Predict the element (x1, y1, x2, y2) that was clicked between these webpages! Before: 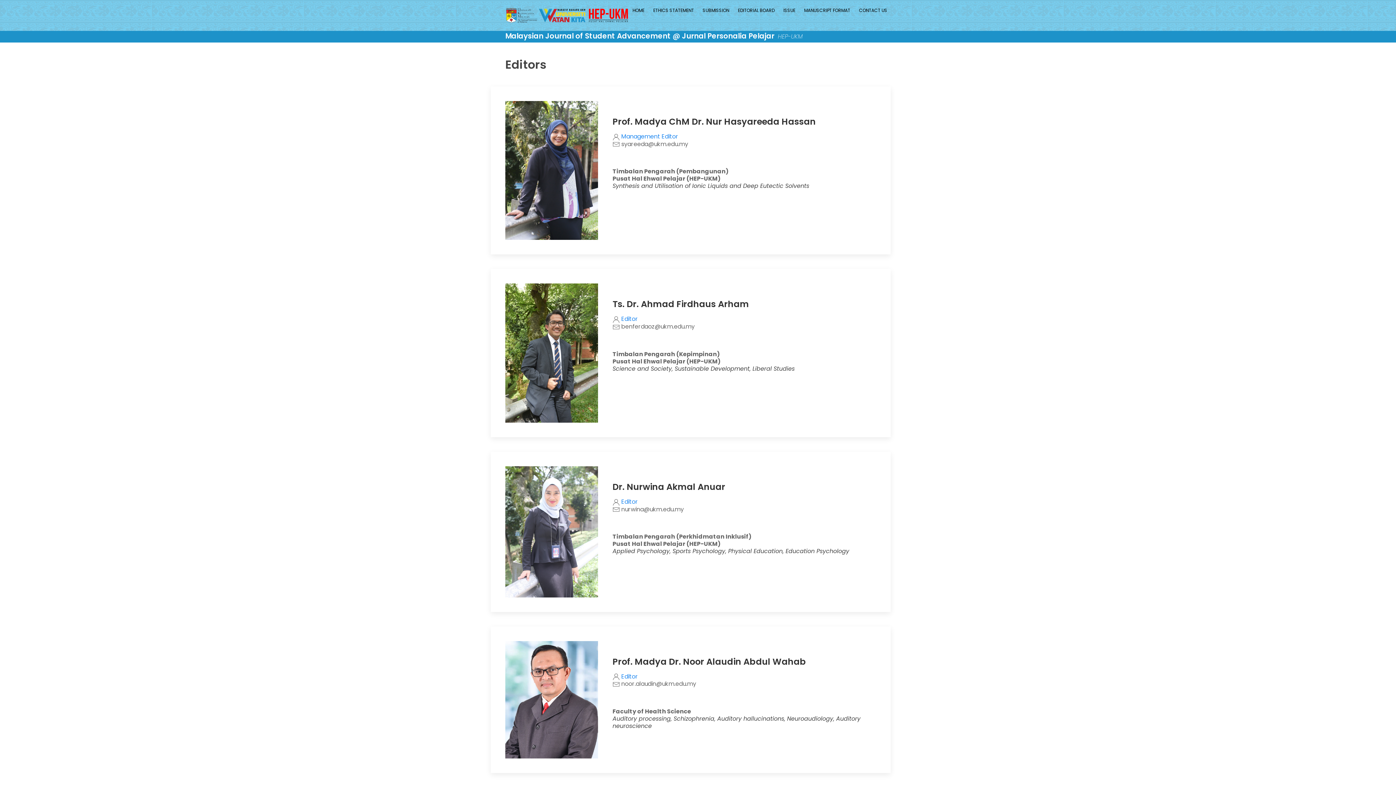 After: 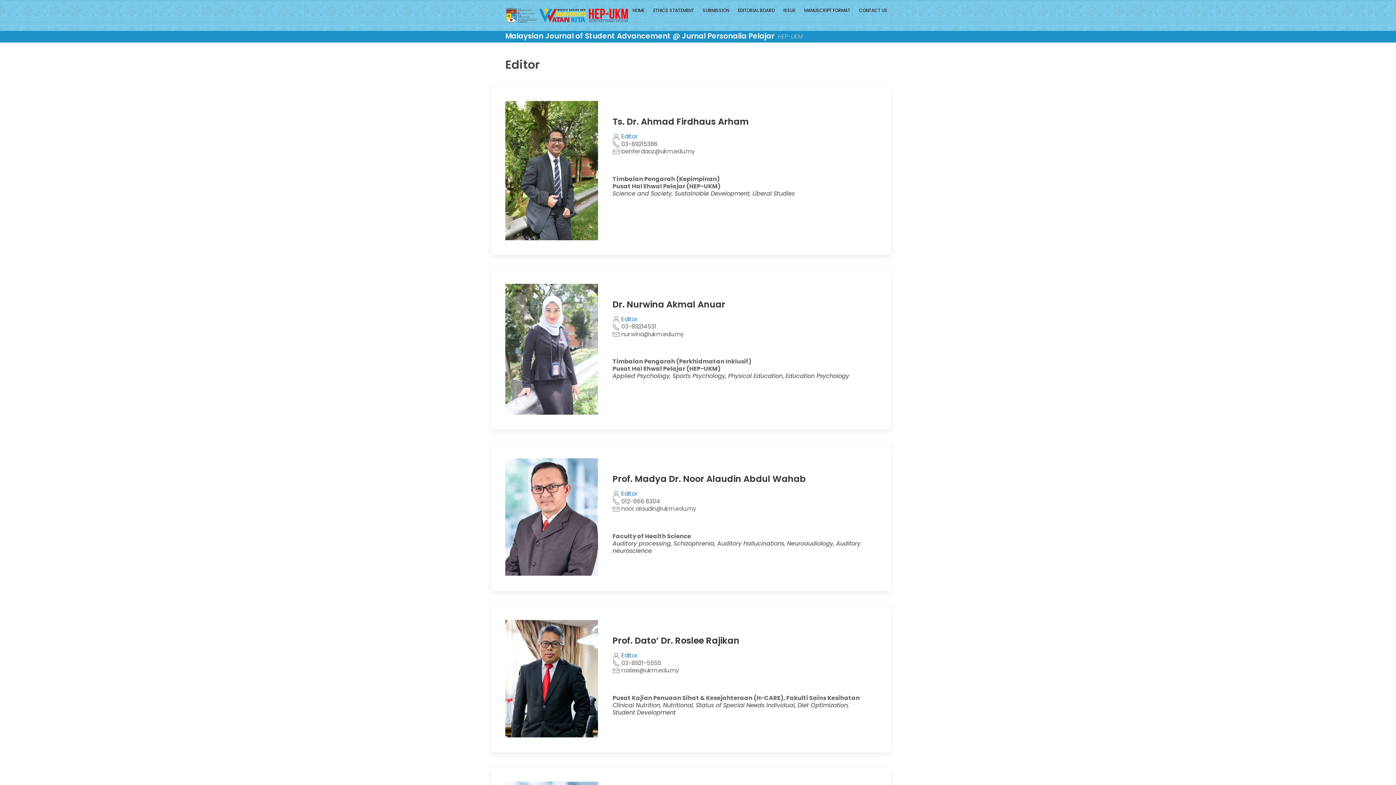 Action: label: Editor bbox: (621, 315, 638, 323)